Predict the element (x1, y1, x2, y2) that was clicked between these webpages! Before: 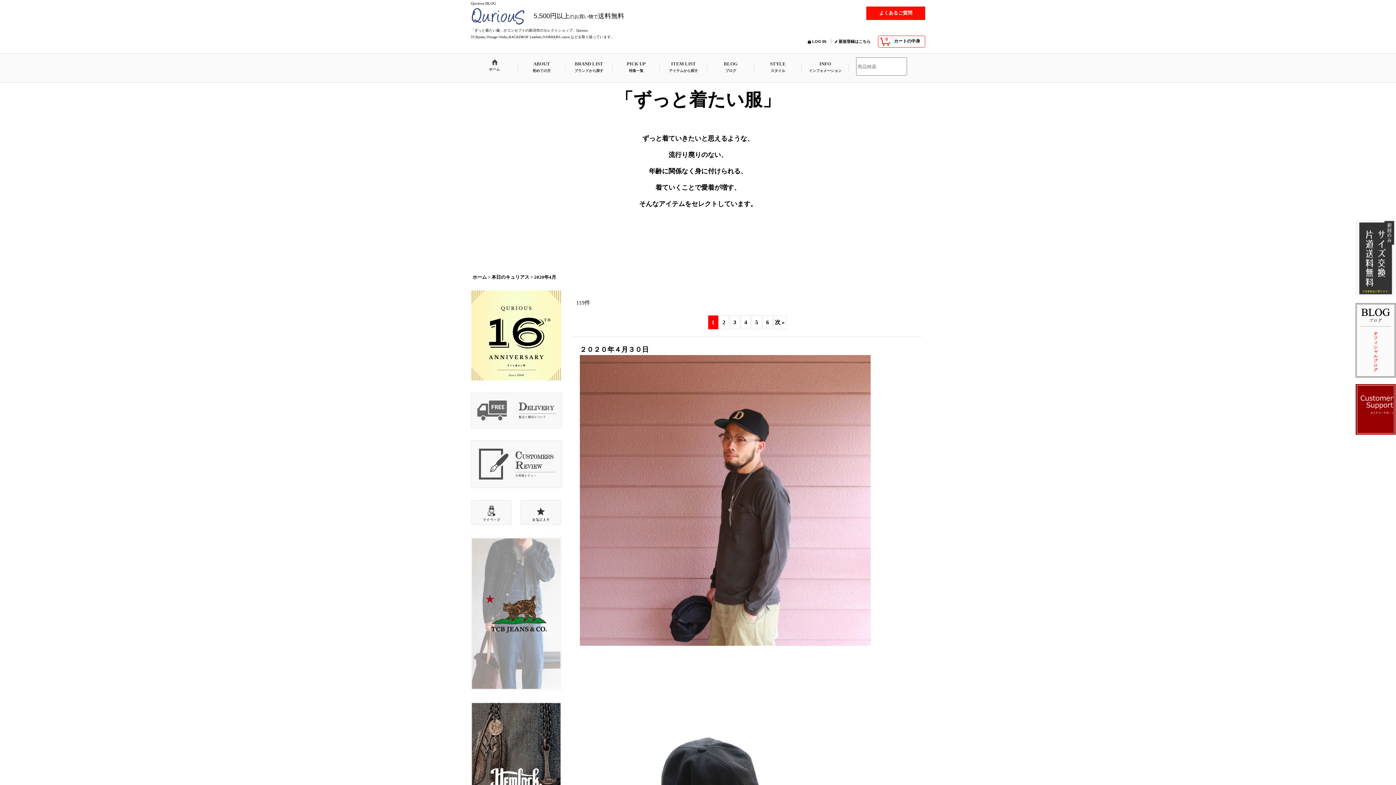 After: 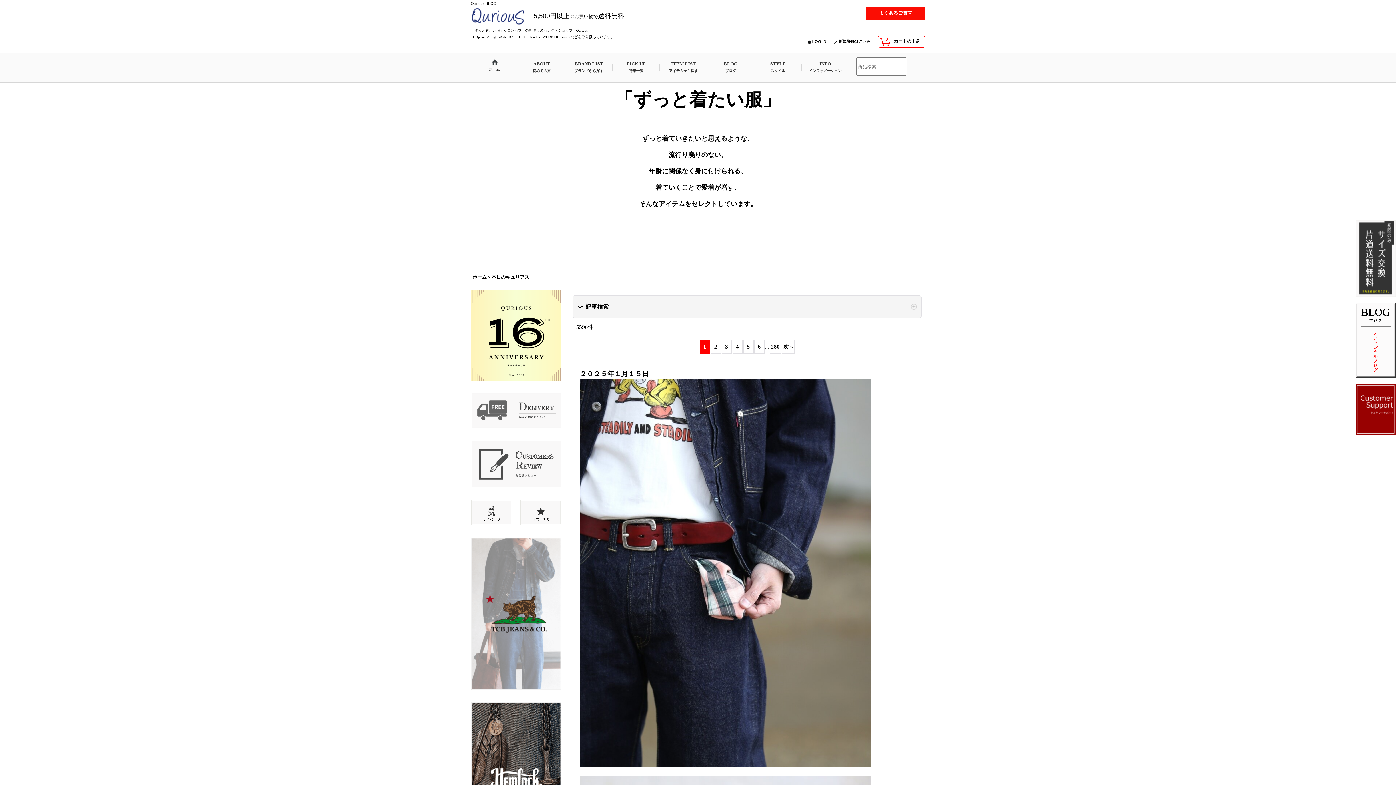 Action: label: 「ずっと着たい服」 bbox: (615, 102, 780, 106)